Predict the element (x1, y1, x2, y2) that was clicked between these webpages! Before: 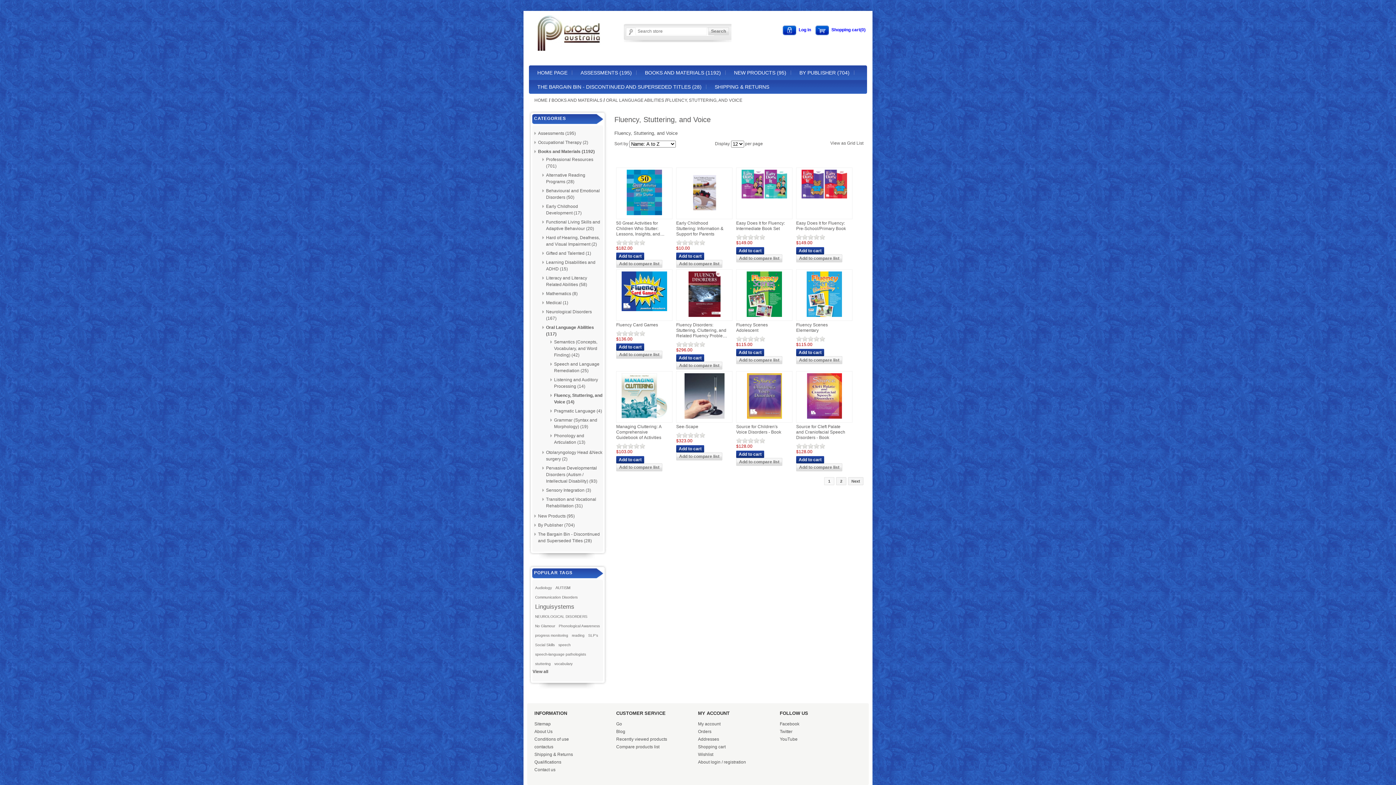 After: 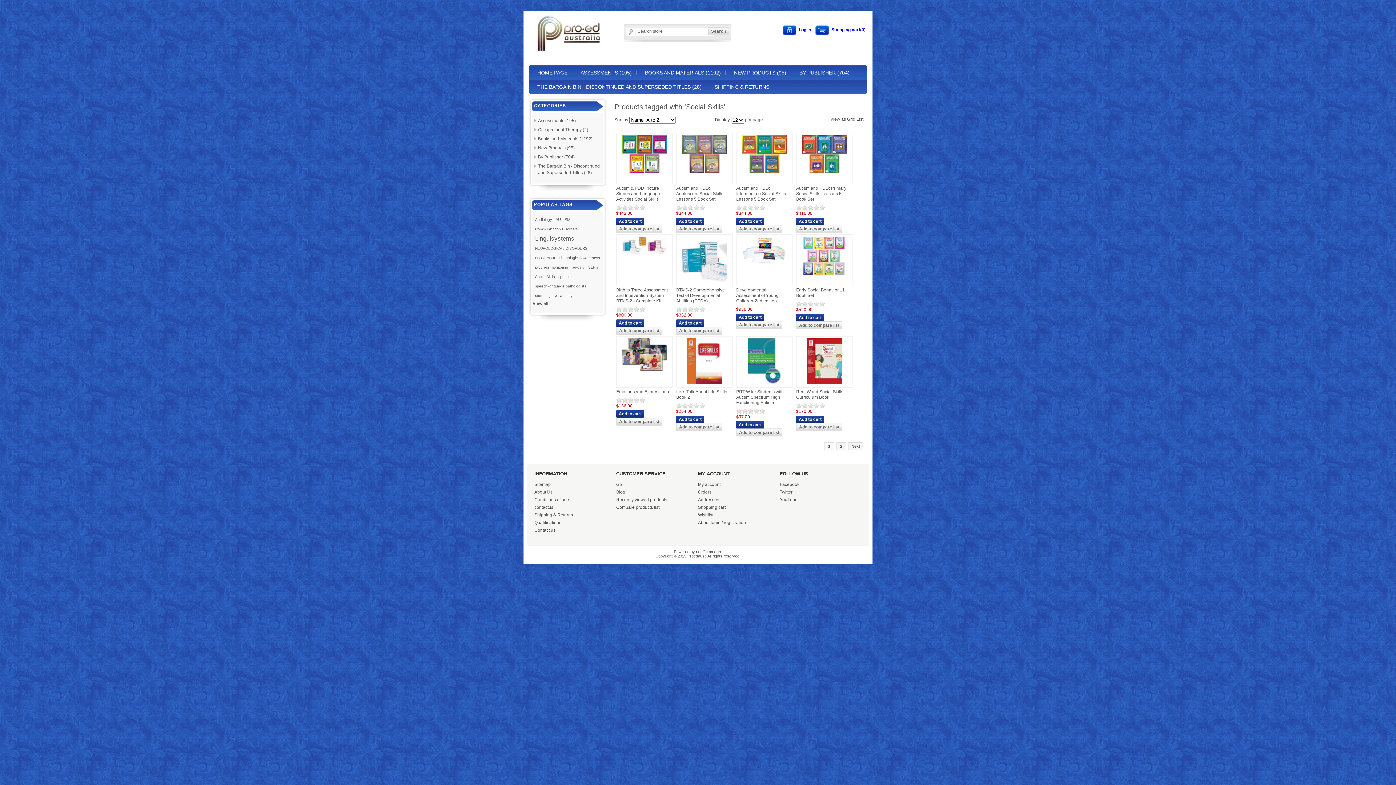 Action: bbox: (535, 643, 554, 647) label: Social Skills